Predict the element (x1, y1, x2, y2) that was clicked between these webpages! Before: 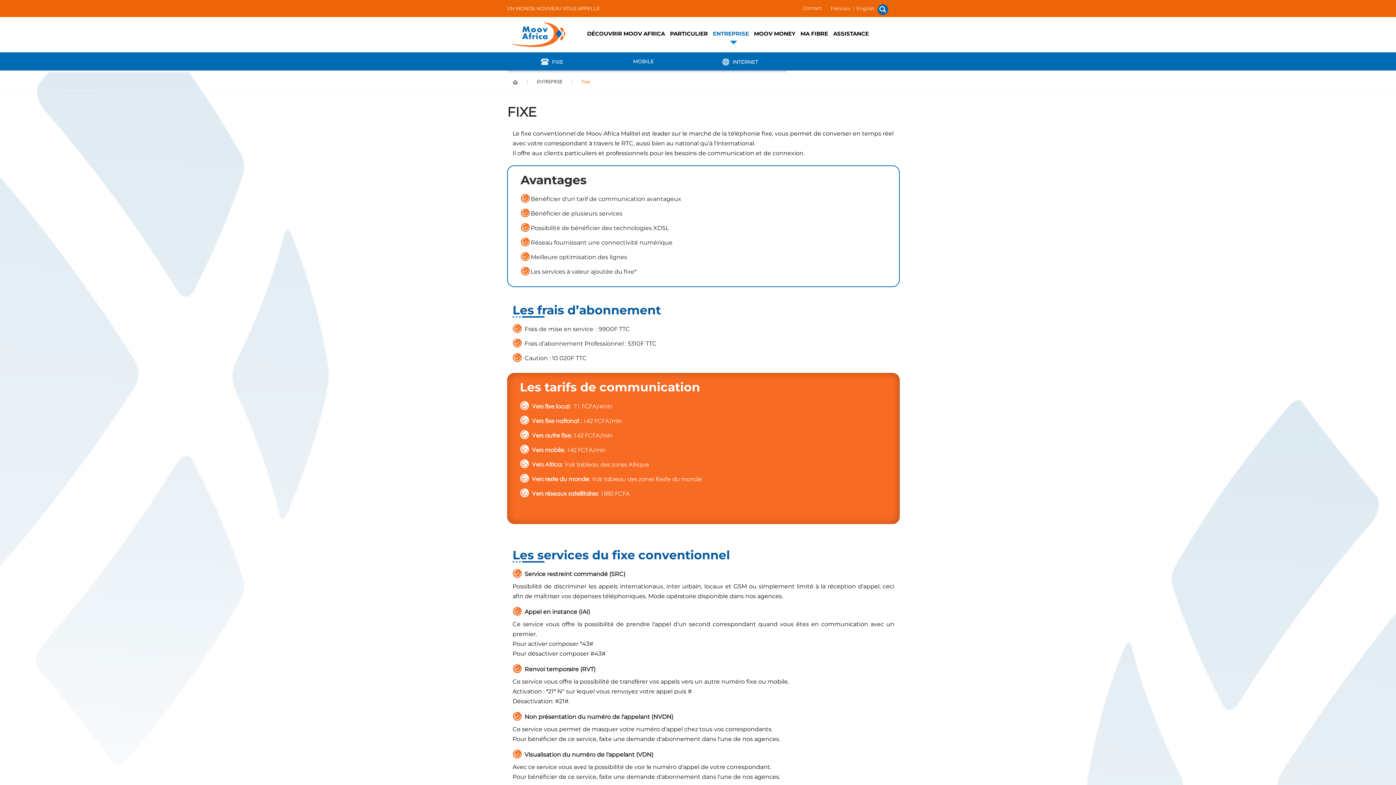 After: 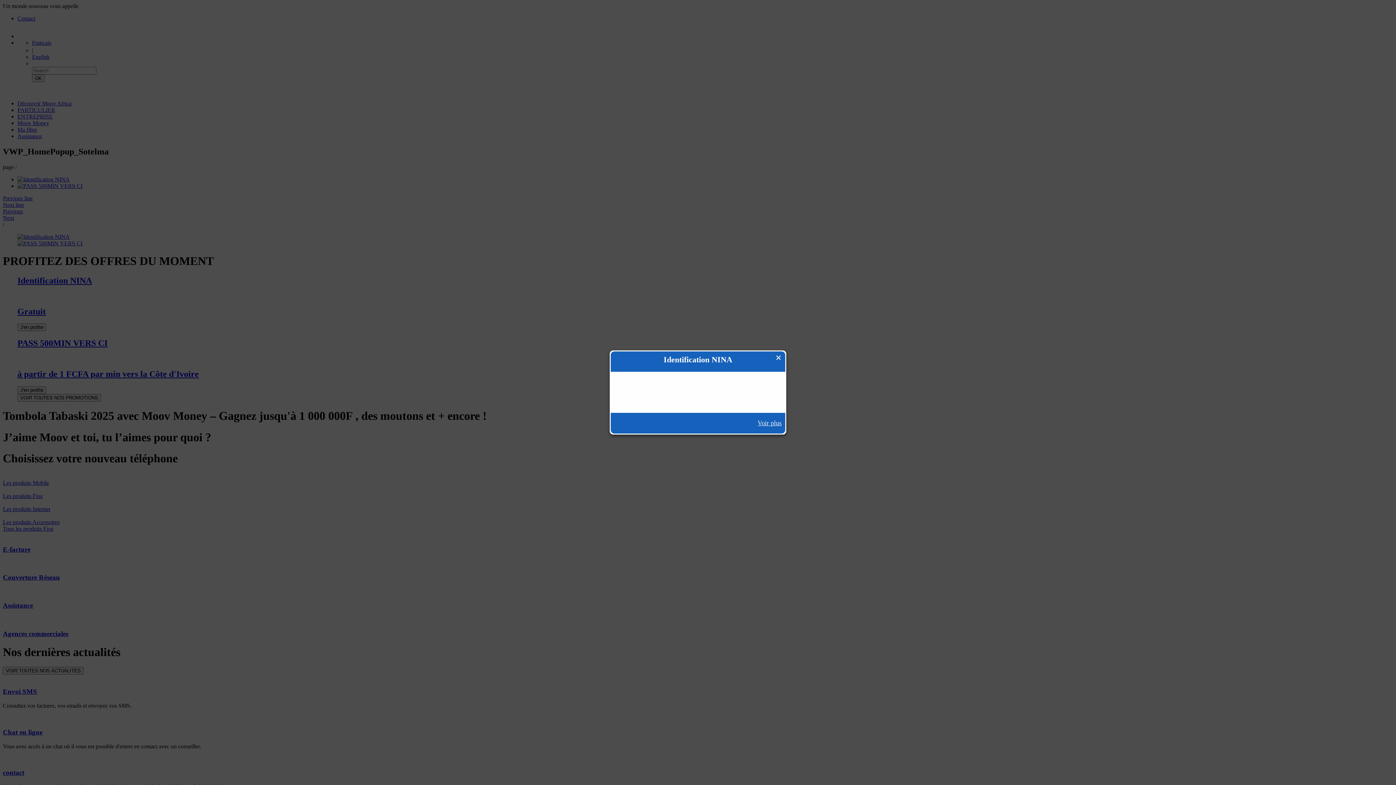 Action: bbox: (513, 78, 517, 84)